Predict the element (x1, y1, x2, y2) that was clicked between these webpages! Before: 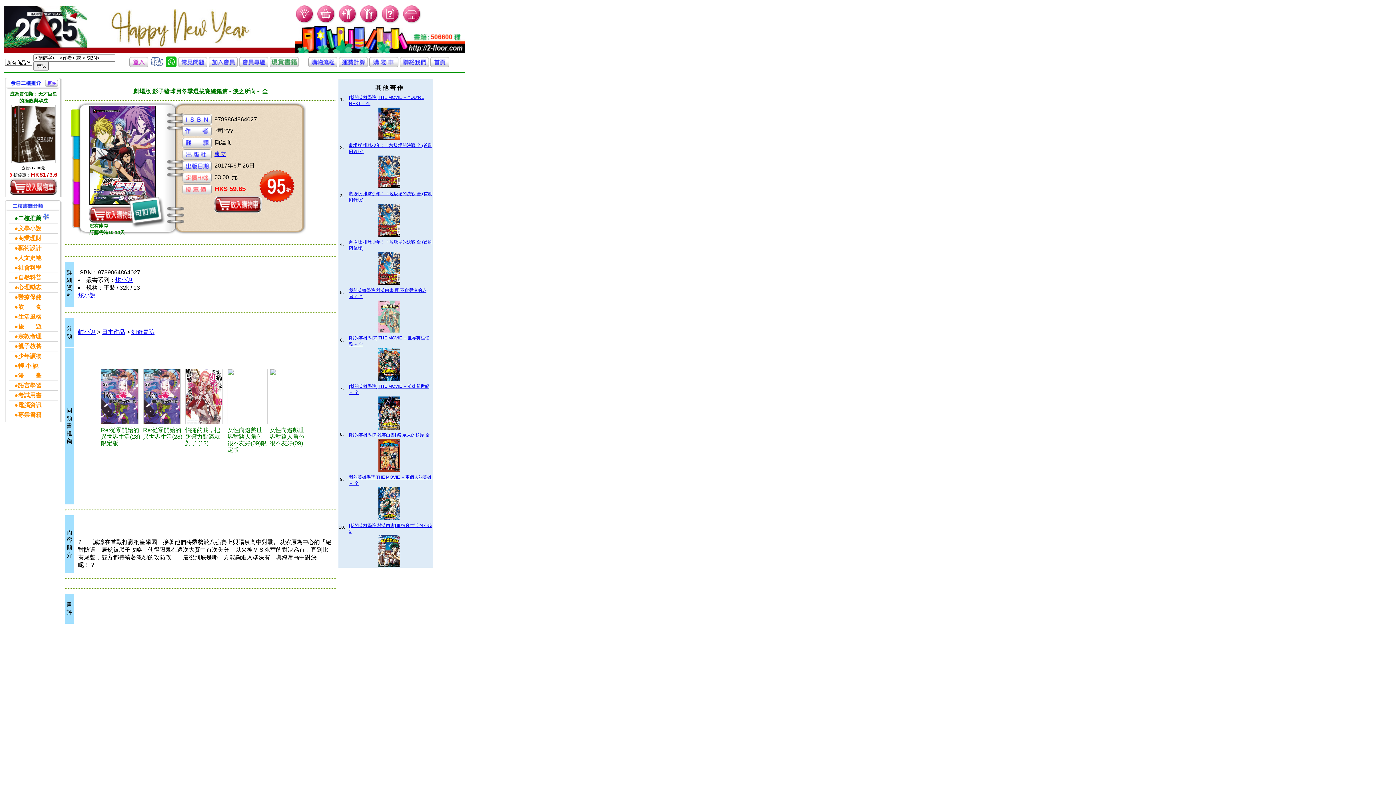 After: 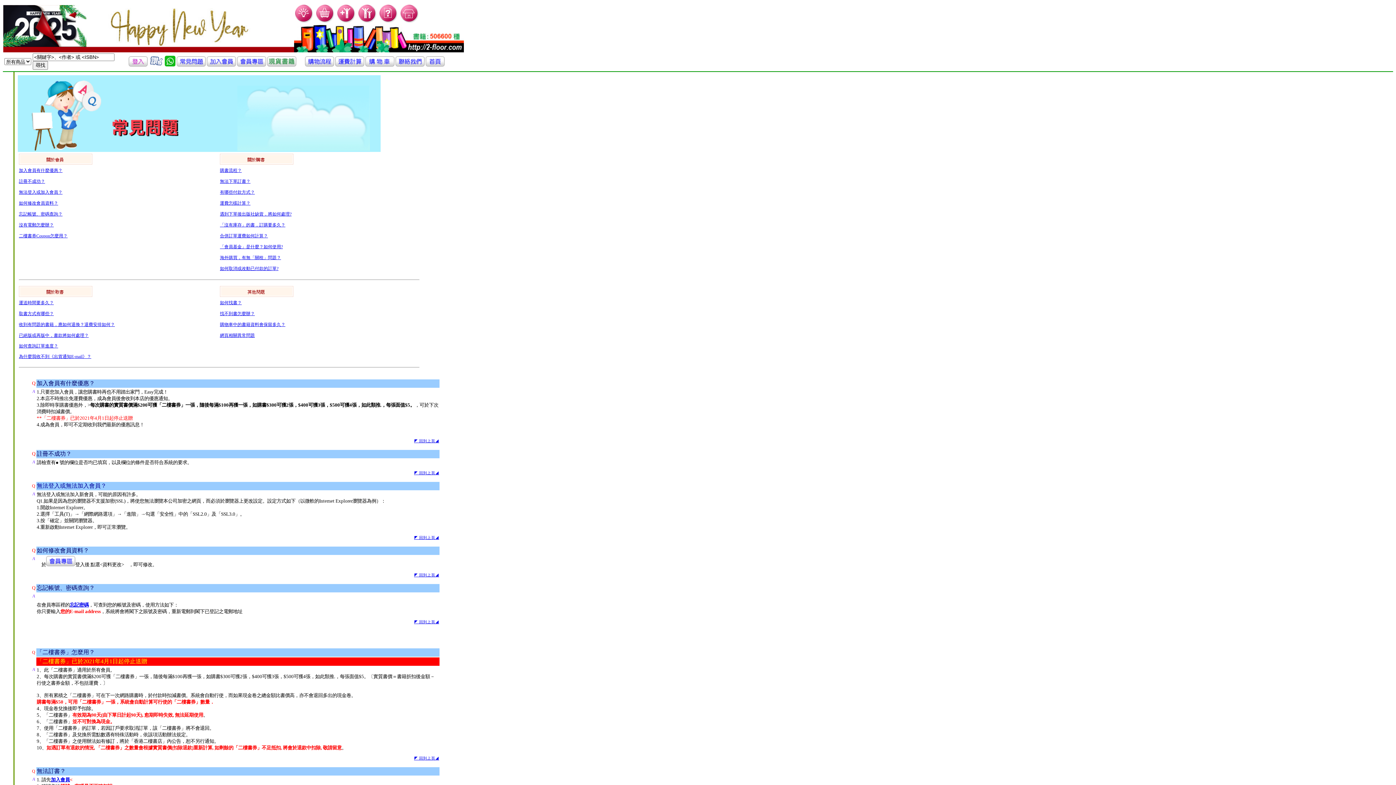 Action: bbox: (178, 62, 207, 68)